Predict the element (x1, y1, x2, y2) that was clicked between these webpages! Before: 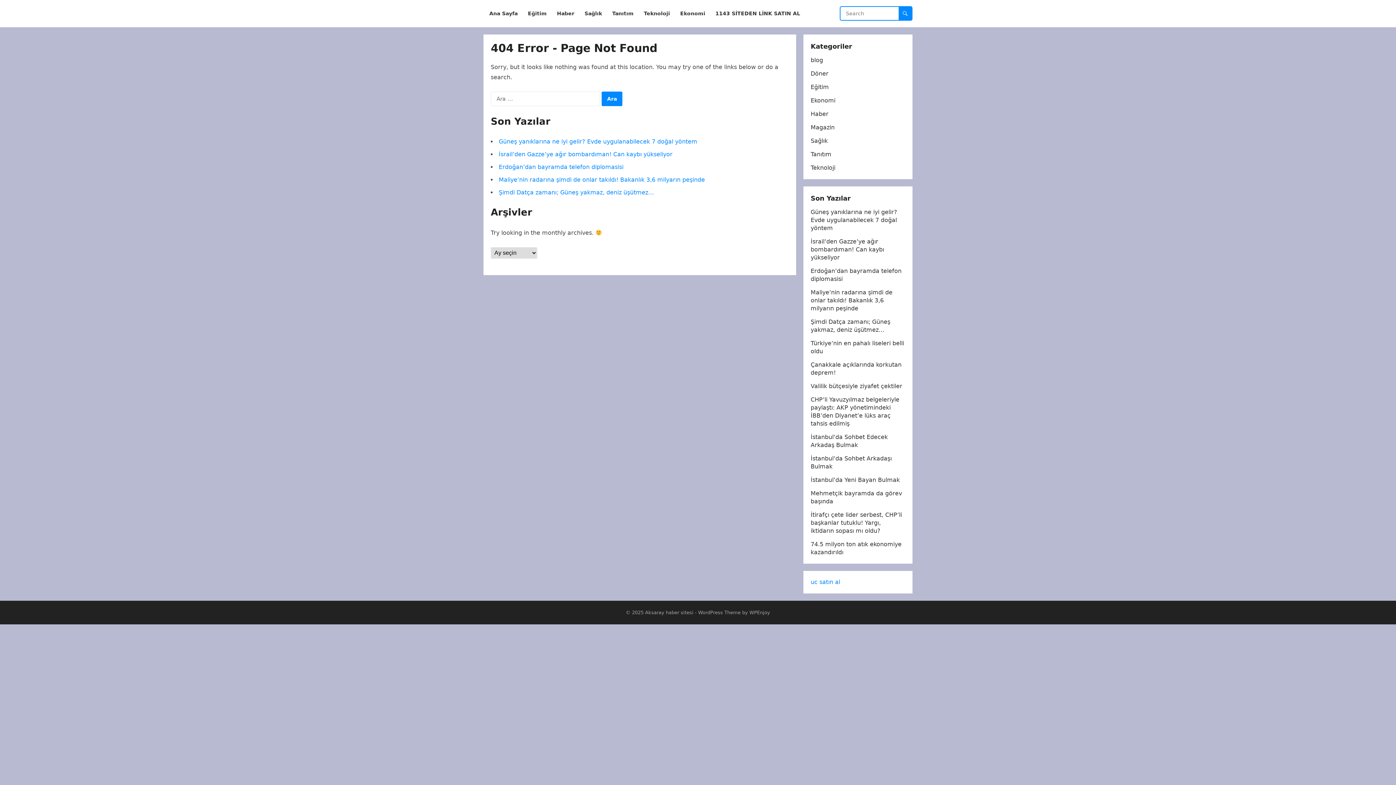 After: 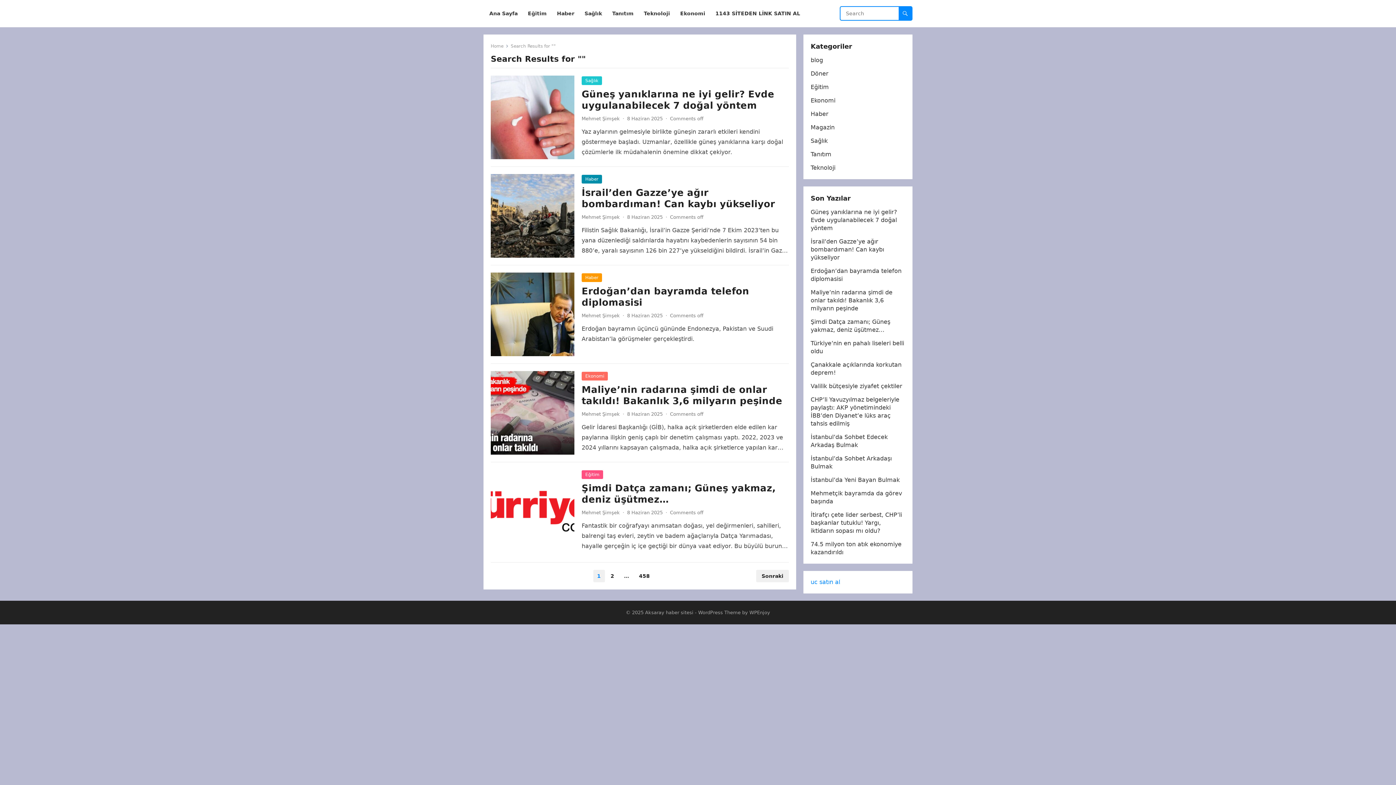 Action: bbox: (898, 6, 912, 20)